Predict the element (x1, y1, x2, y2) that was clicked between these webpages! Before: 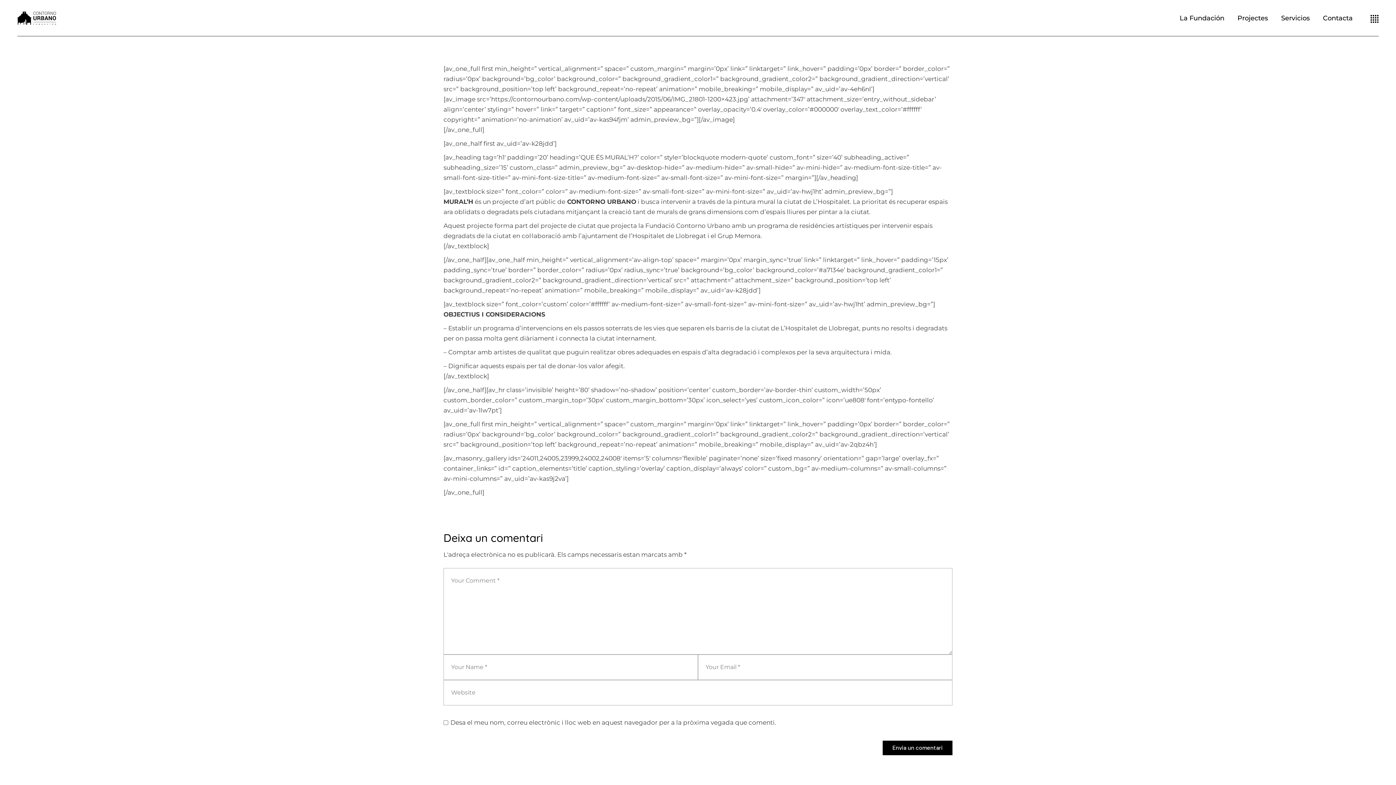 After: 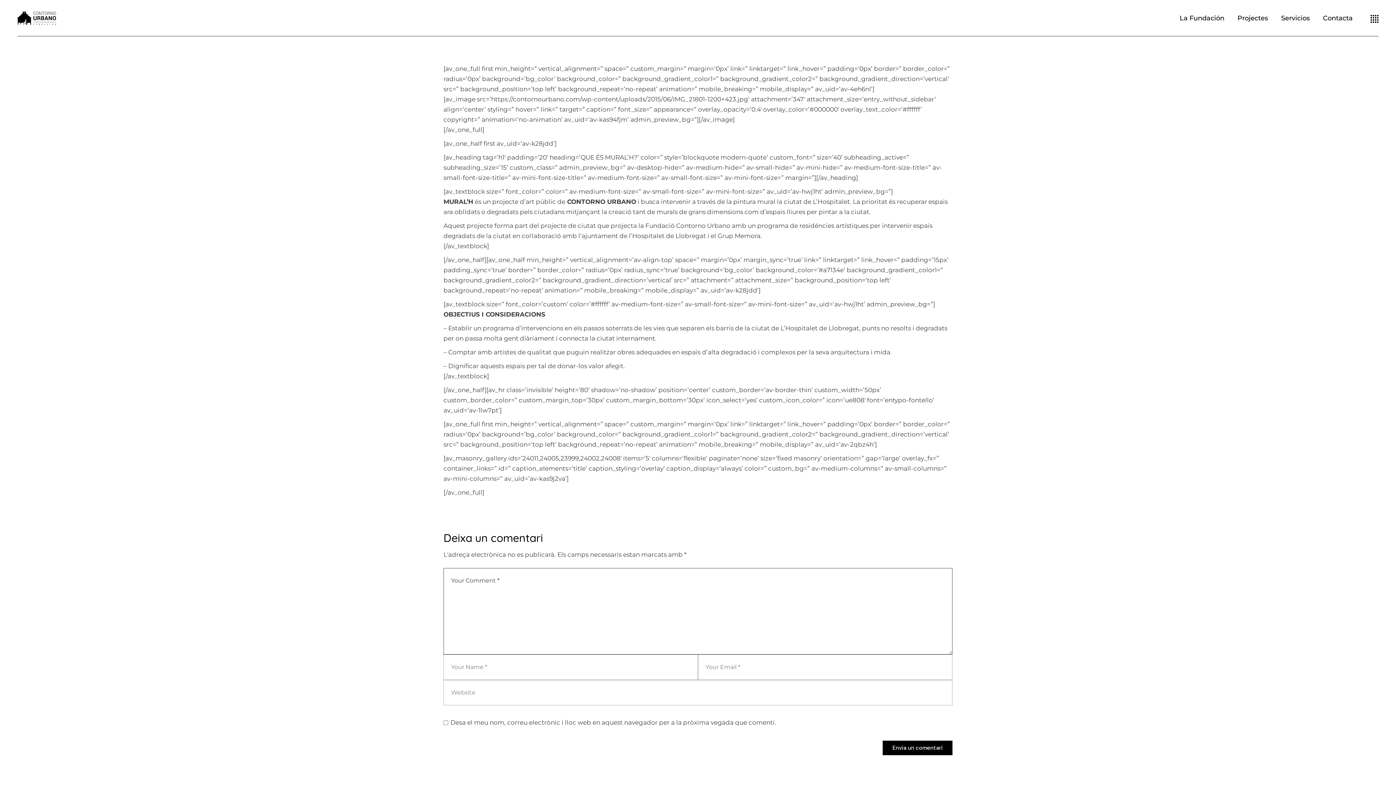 Action: bbox: (882, 741, 952, 755) label: Envia un comentari
Envia un comentari